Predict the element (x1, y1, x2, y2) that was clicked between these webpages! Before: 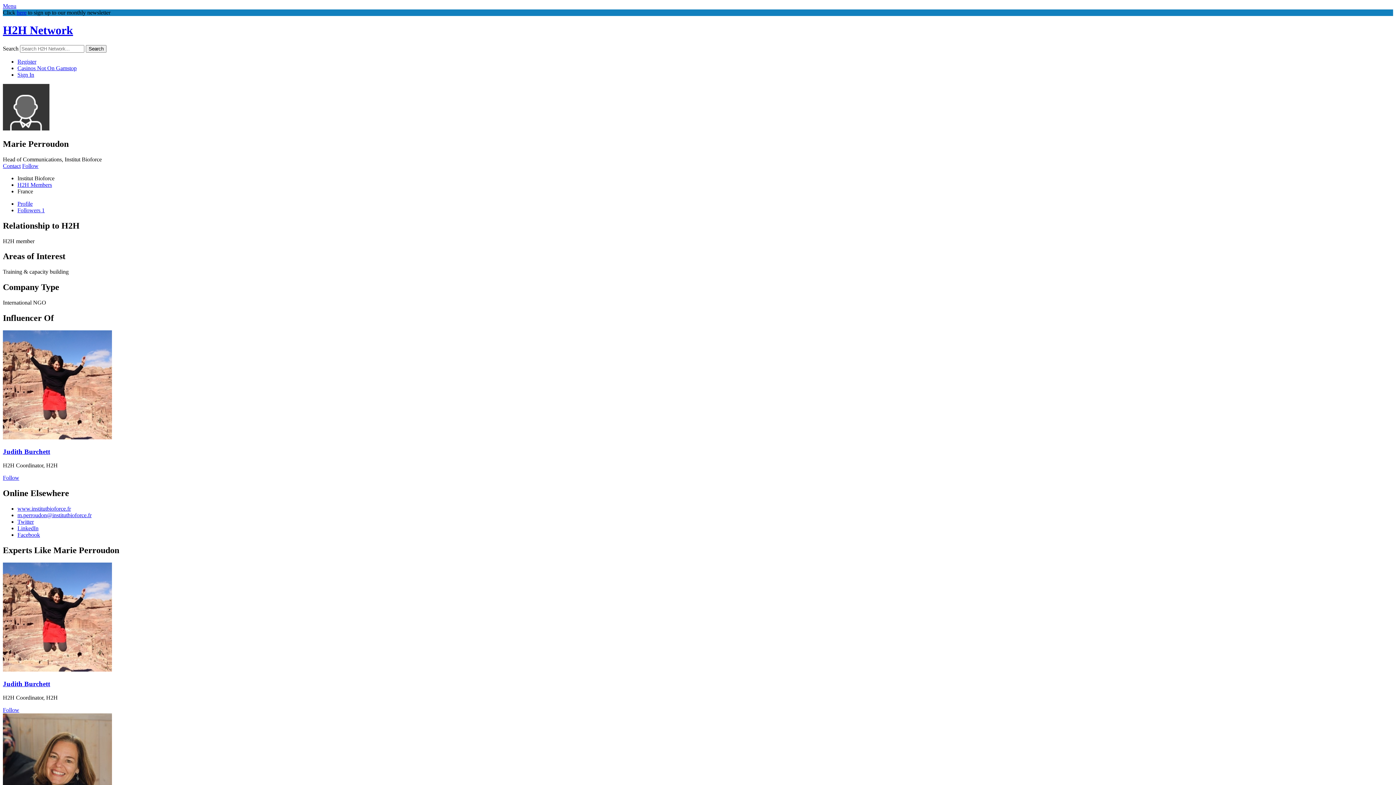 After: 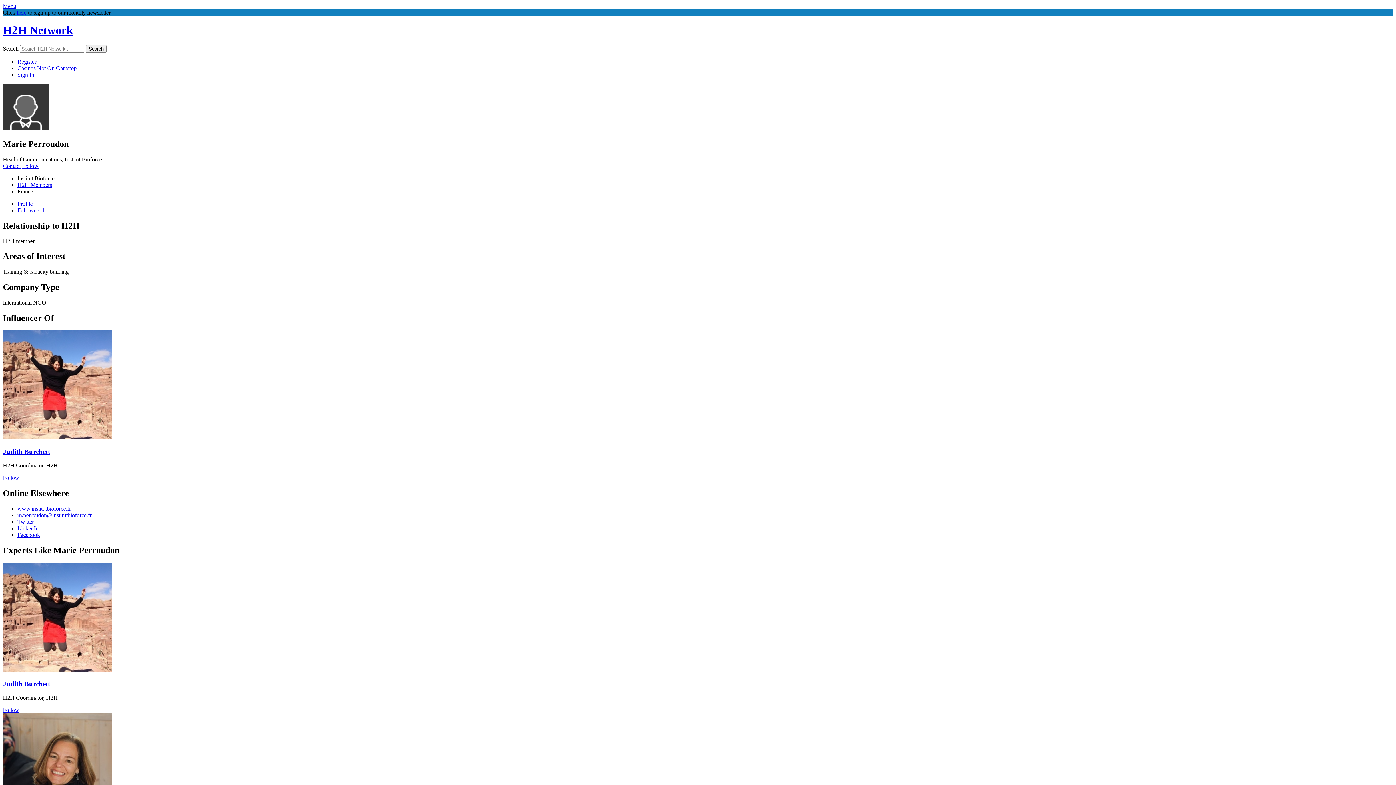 Action: bbox: (17, 525, 38, 531) label: LinkedIn